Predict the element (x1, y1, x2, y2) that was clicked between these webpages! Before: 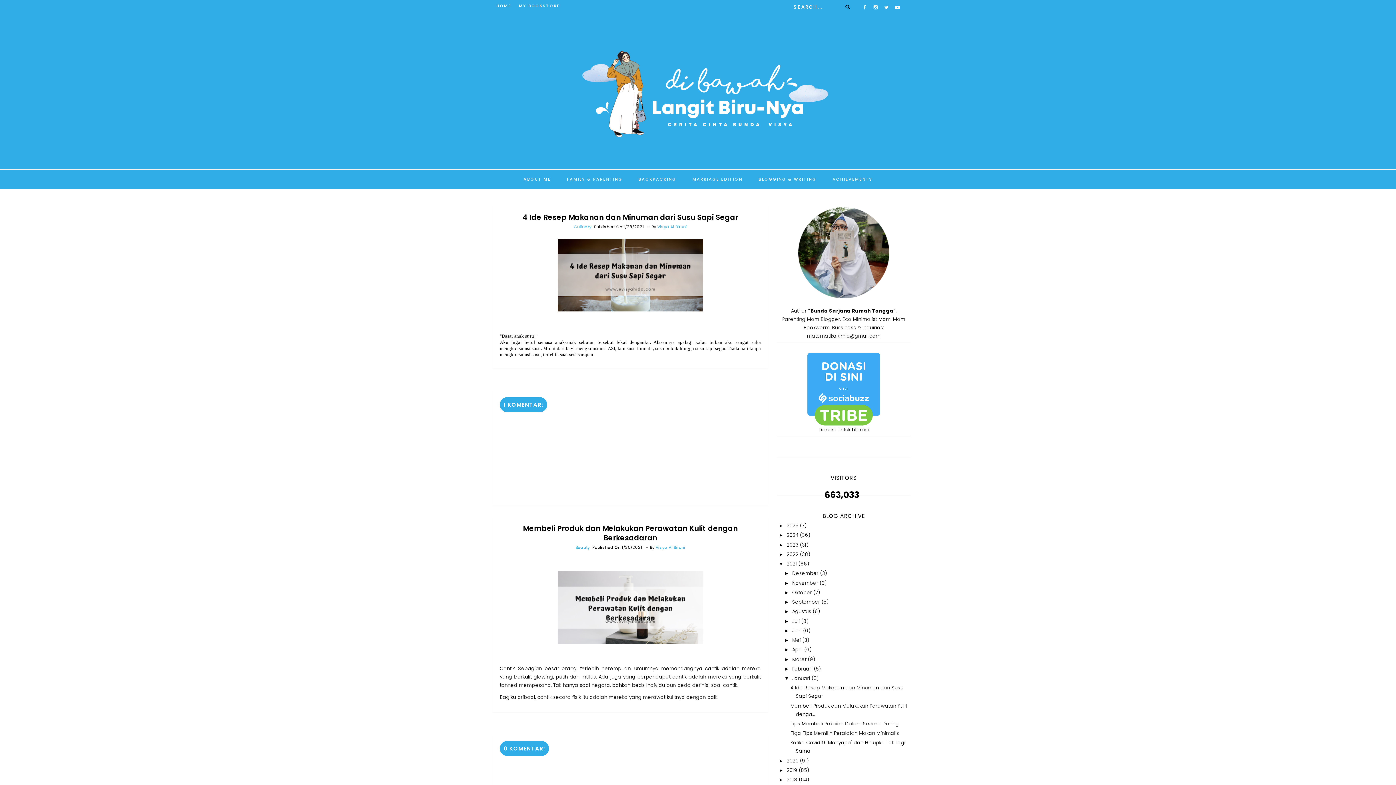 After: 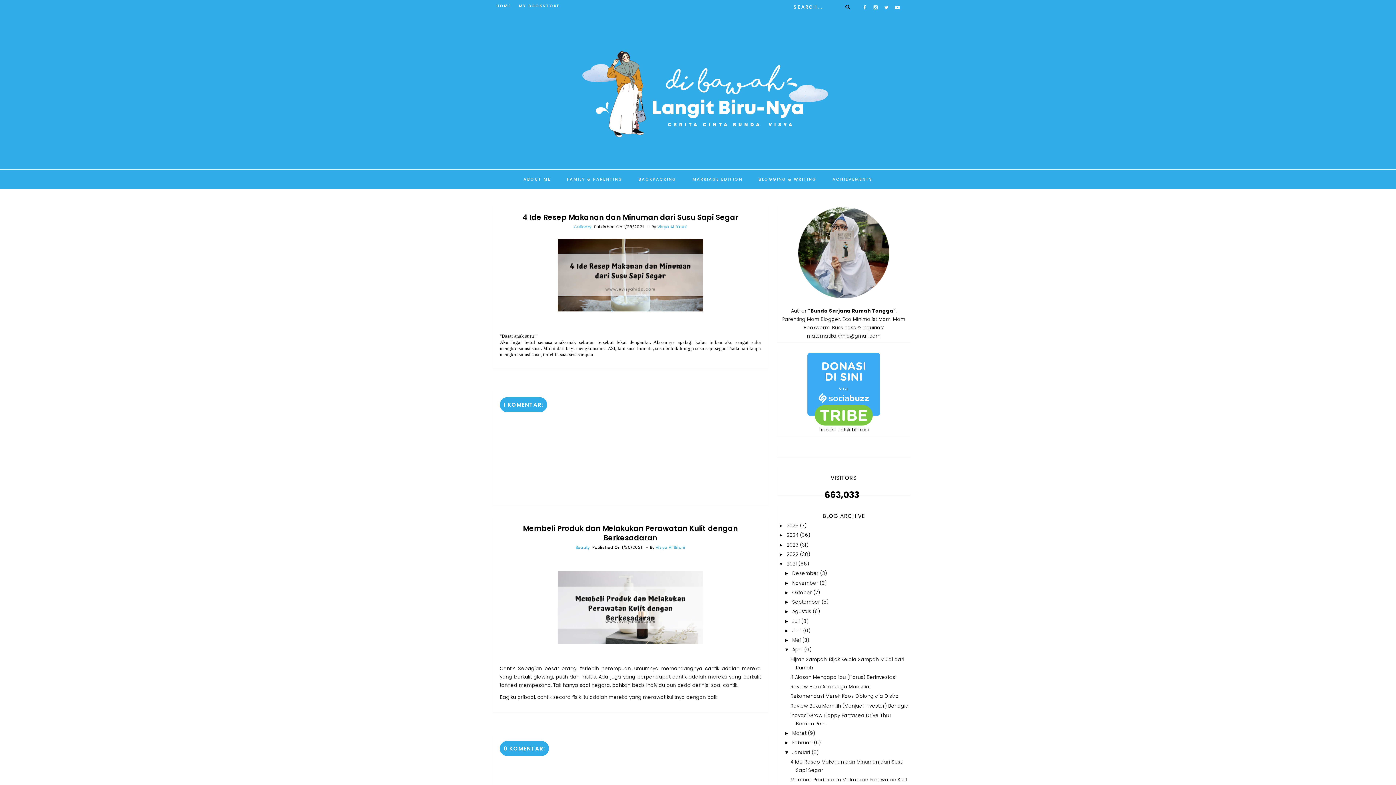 Action: bbox: (784, 647, 792, 652) label: ►  